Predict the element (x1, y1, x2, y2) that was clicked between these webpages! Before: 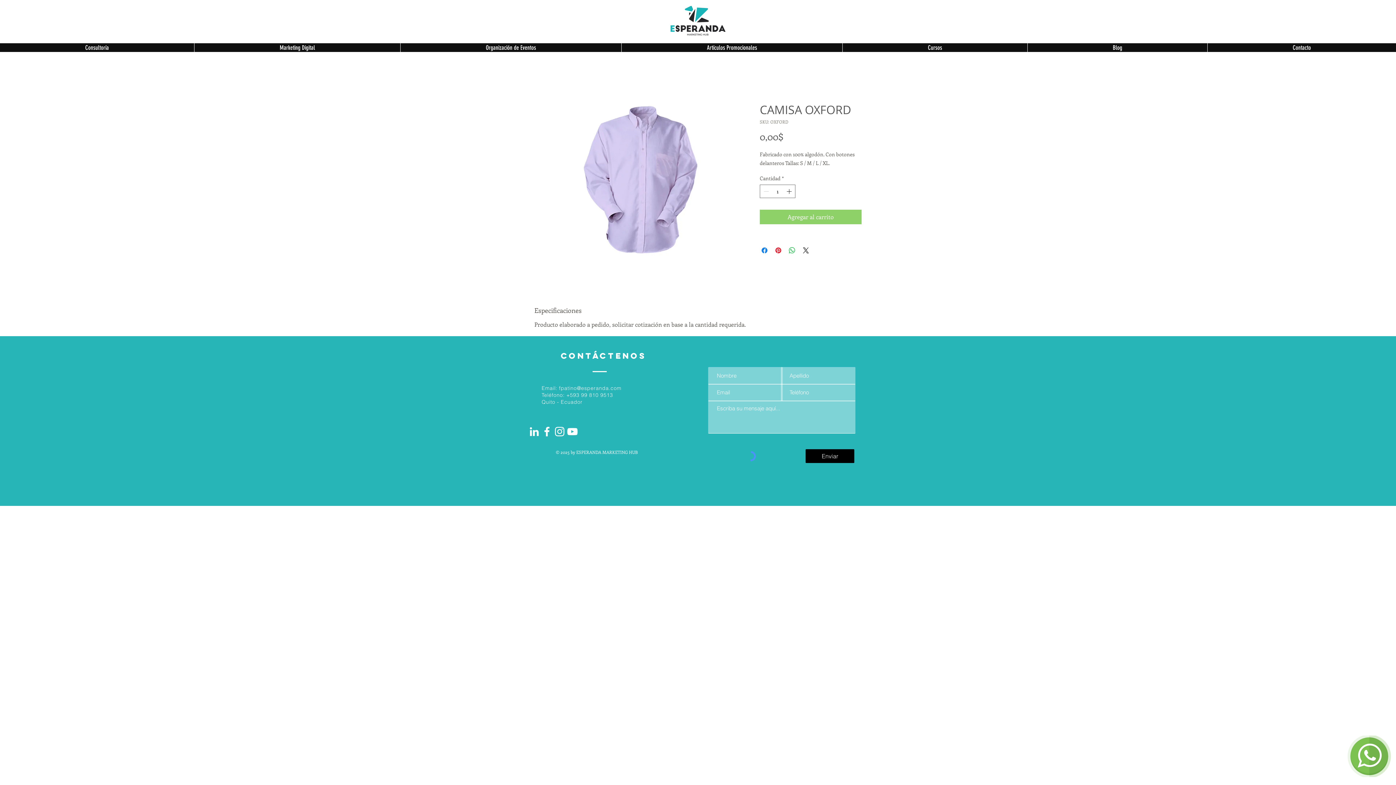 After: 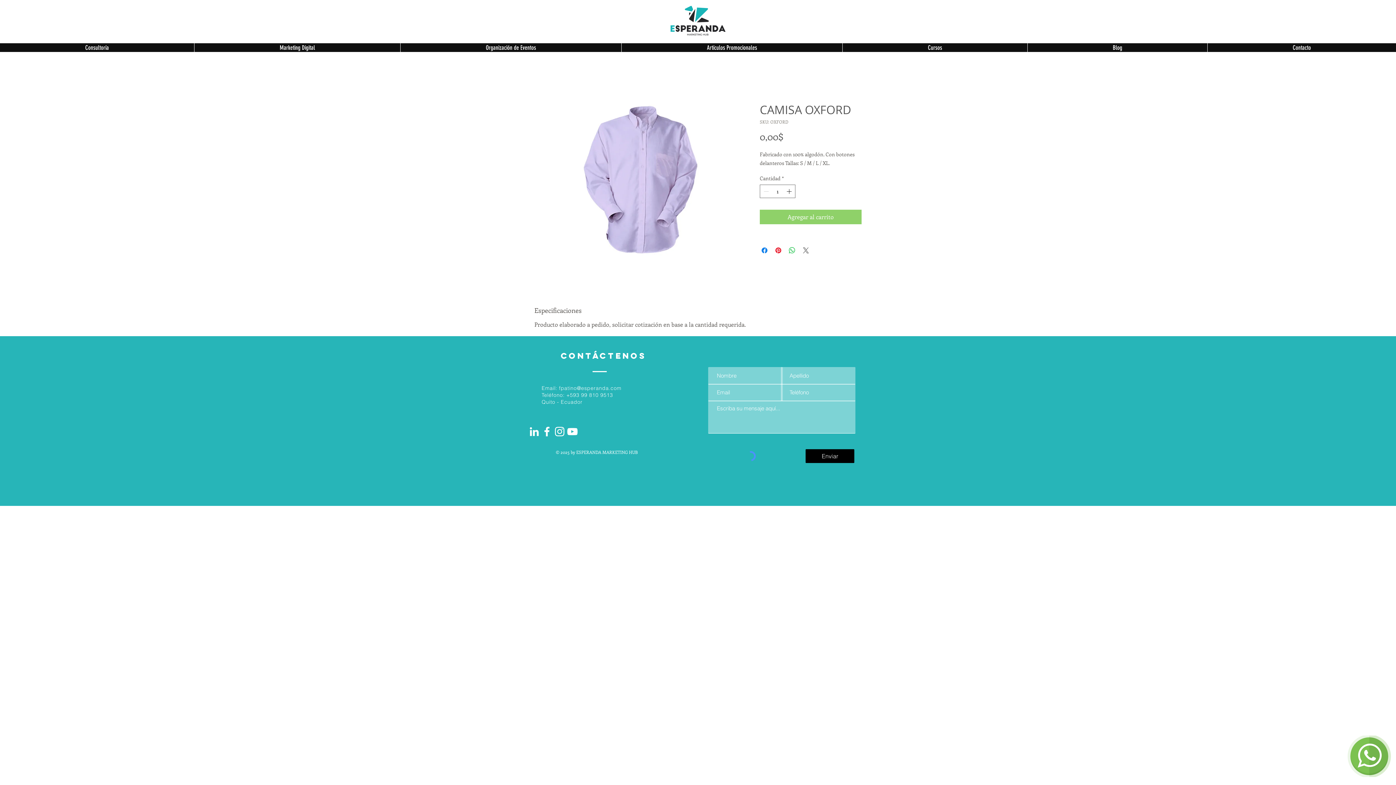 Action: label: Share on X bbox: (801, 246, 810, 254)